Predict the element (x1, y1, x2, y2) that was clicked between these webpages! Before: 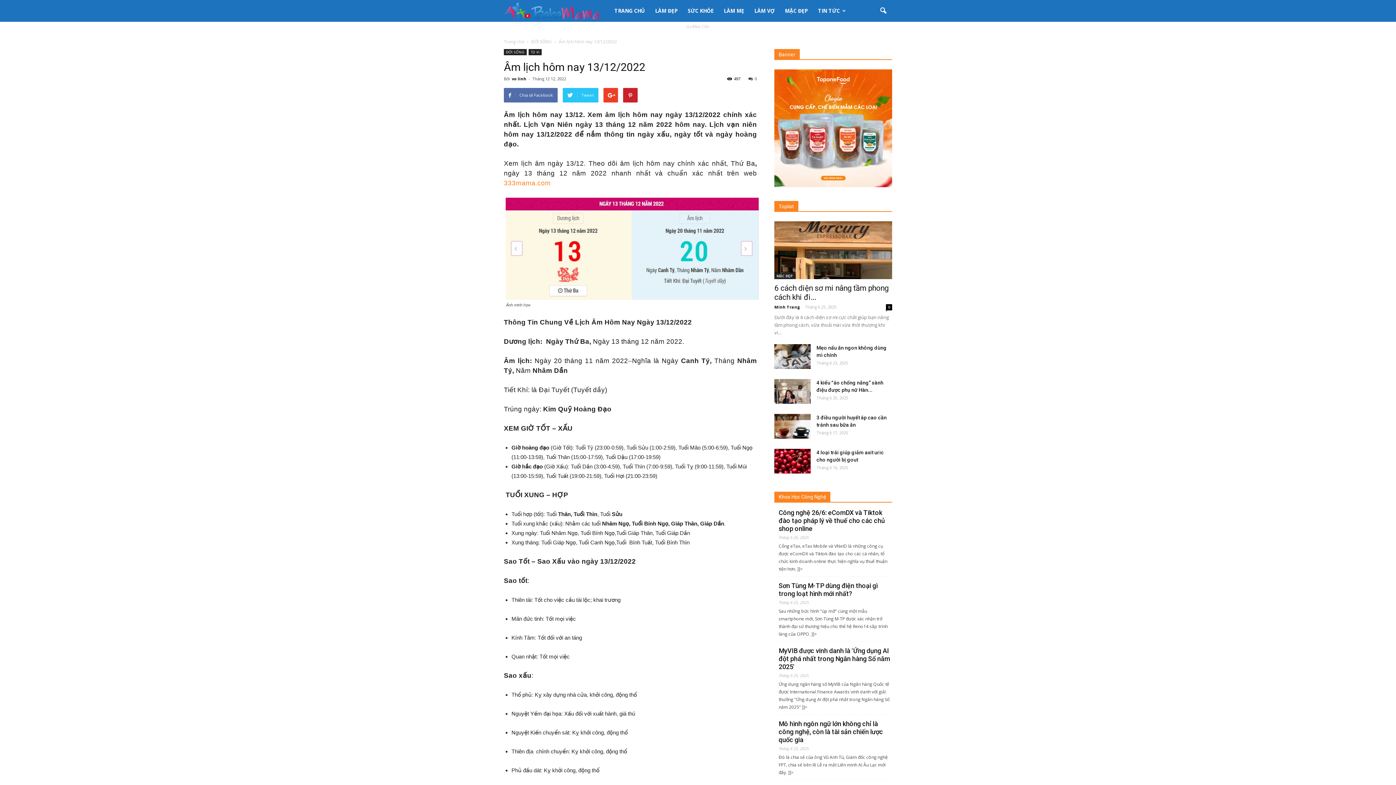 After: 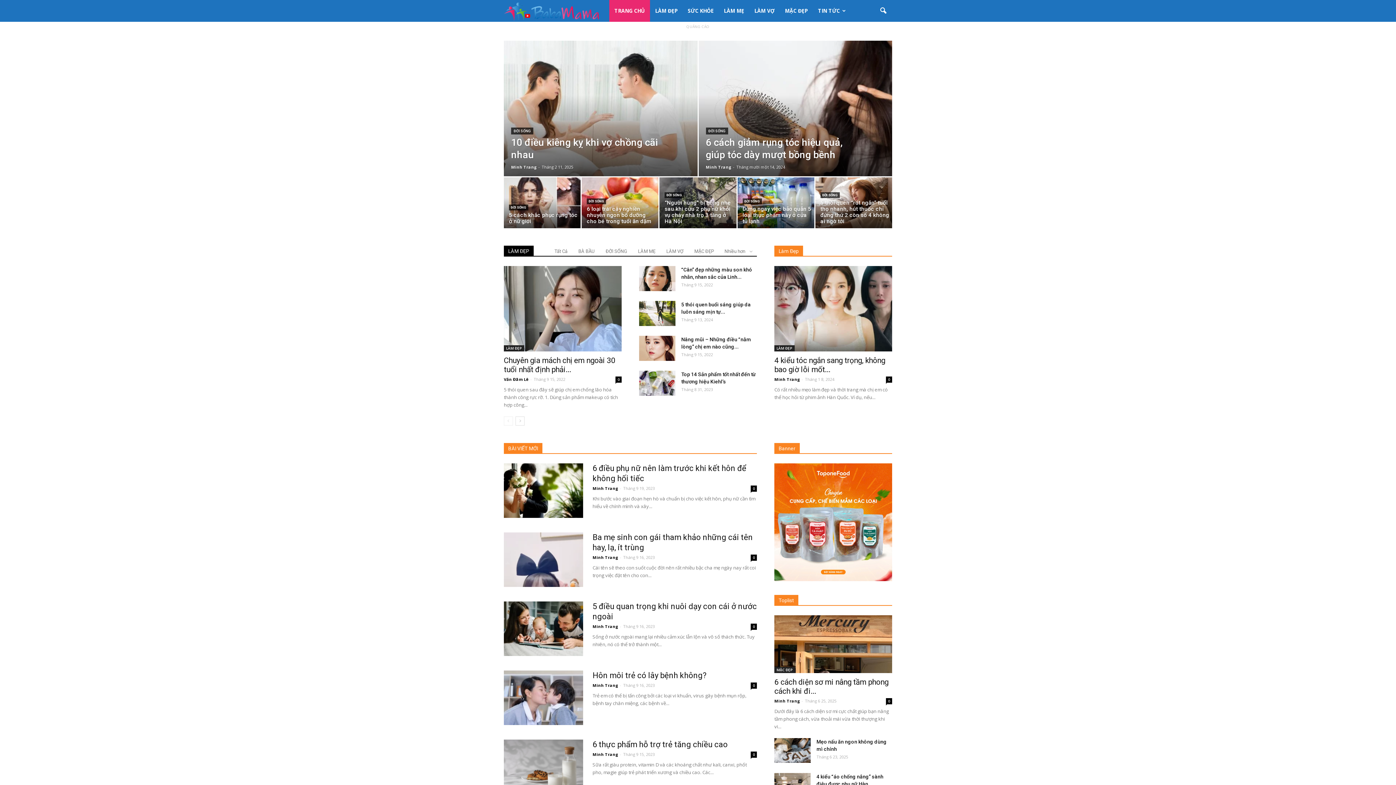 Action: label: TRANG CHỦ bbox: (609, 0, 650, 21)